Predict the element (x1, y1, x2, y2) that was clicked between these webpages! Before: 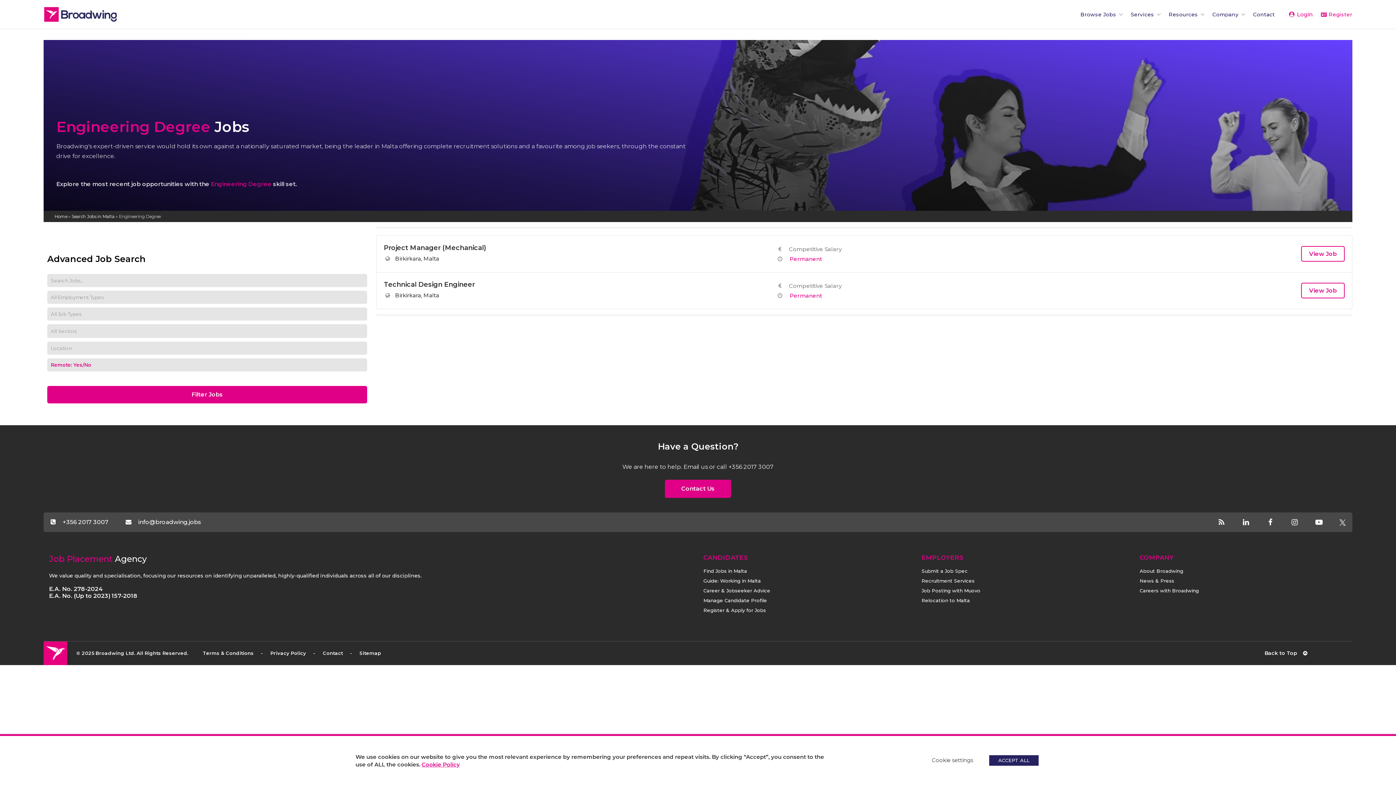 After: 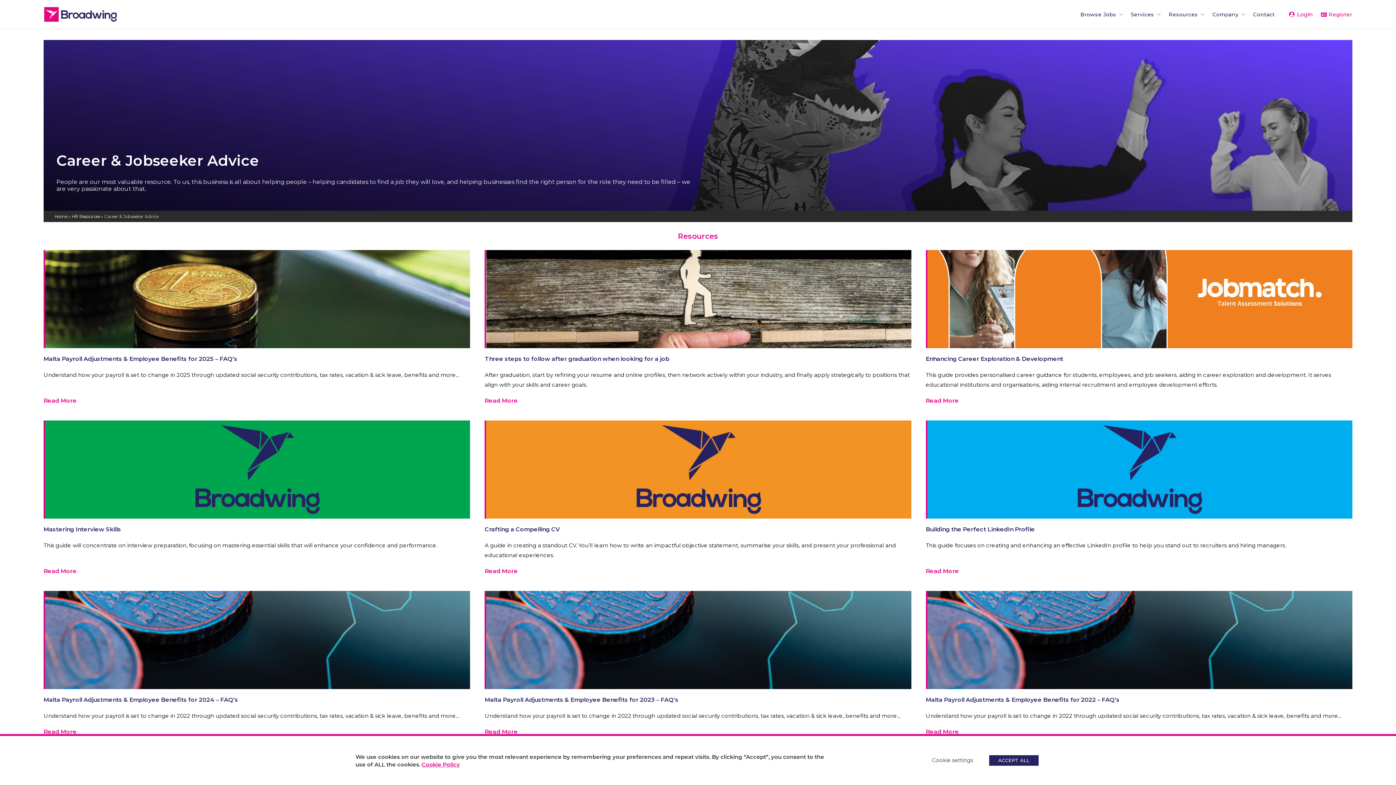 Action: bbox: (703, 587, 770, 593) label: Career & Jobseeker Advice